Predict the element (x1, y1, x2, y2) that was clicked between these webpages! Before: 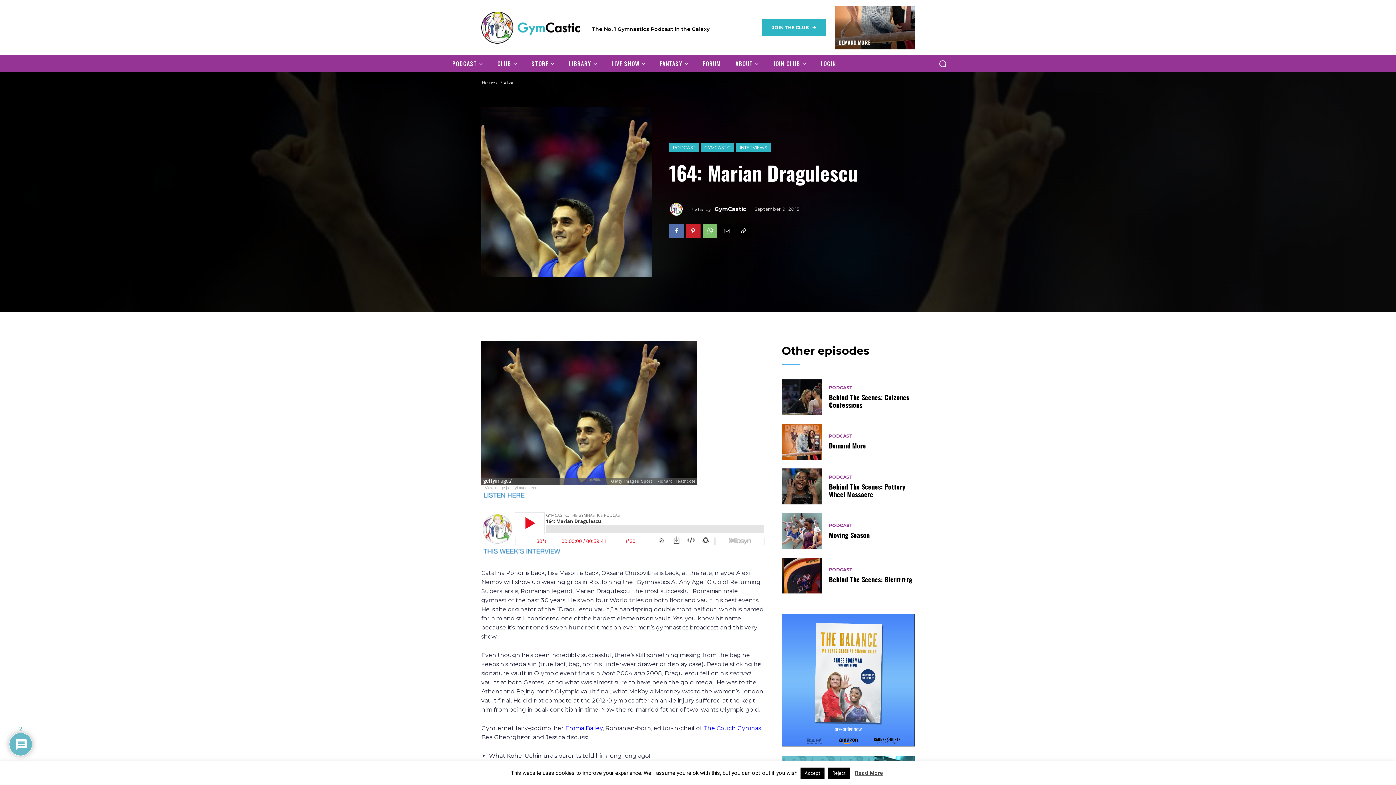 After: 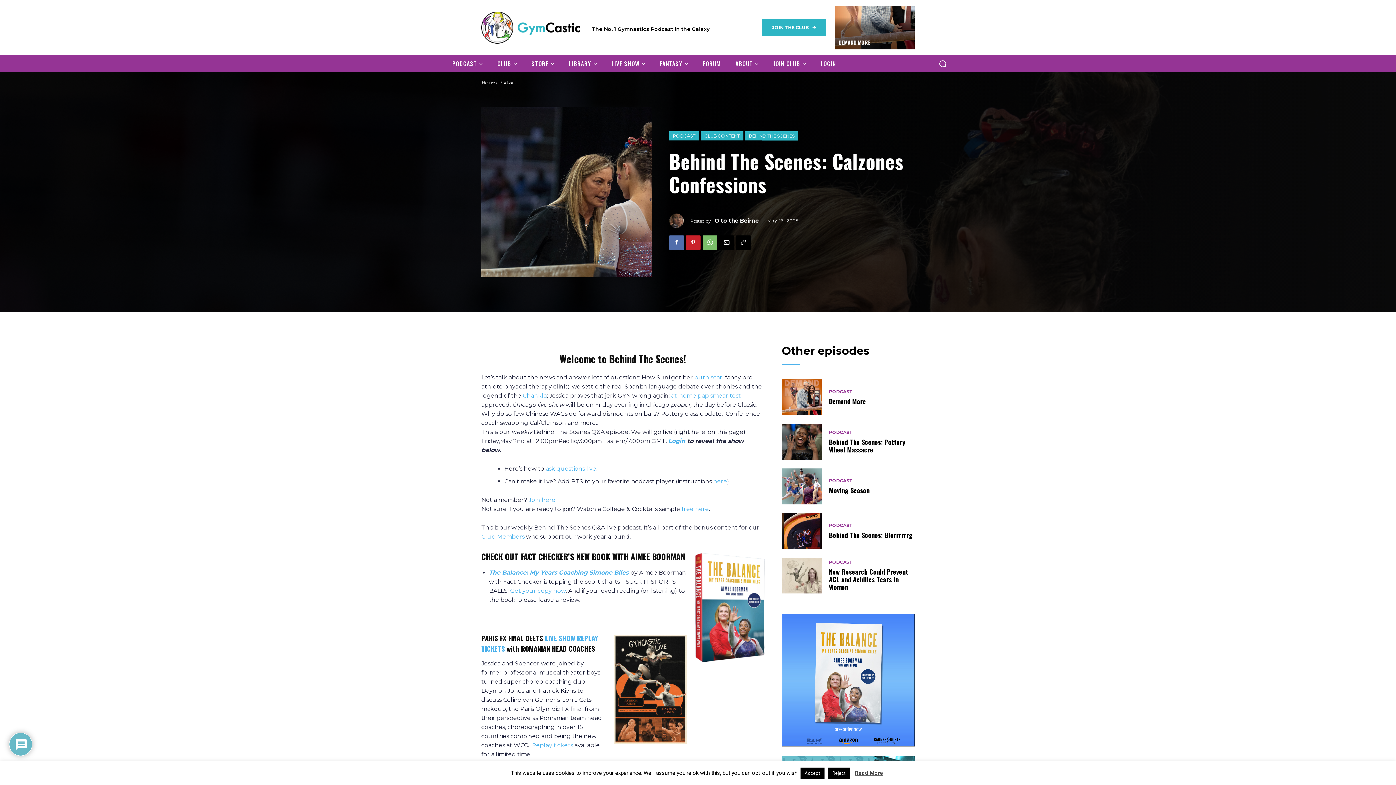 Action: bbox: (829, 392, 909, 409) label: Behind The Scenes: Calzones Confessions